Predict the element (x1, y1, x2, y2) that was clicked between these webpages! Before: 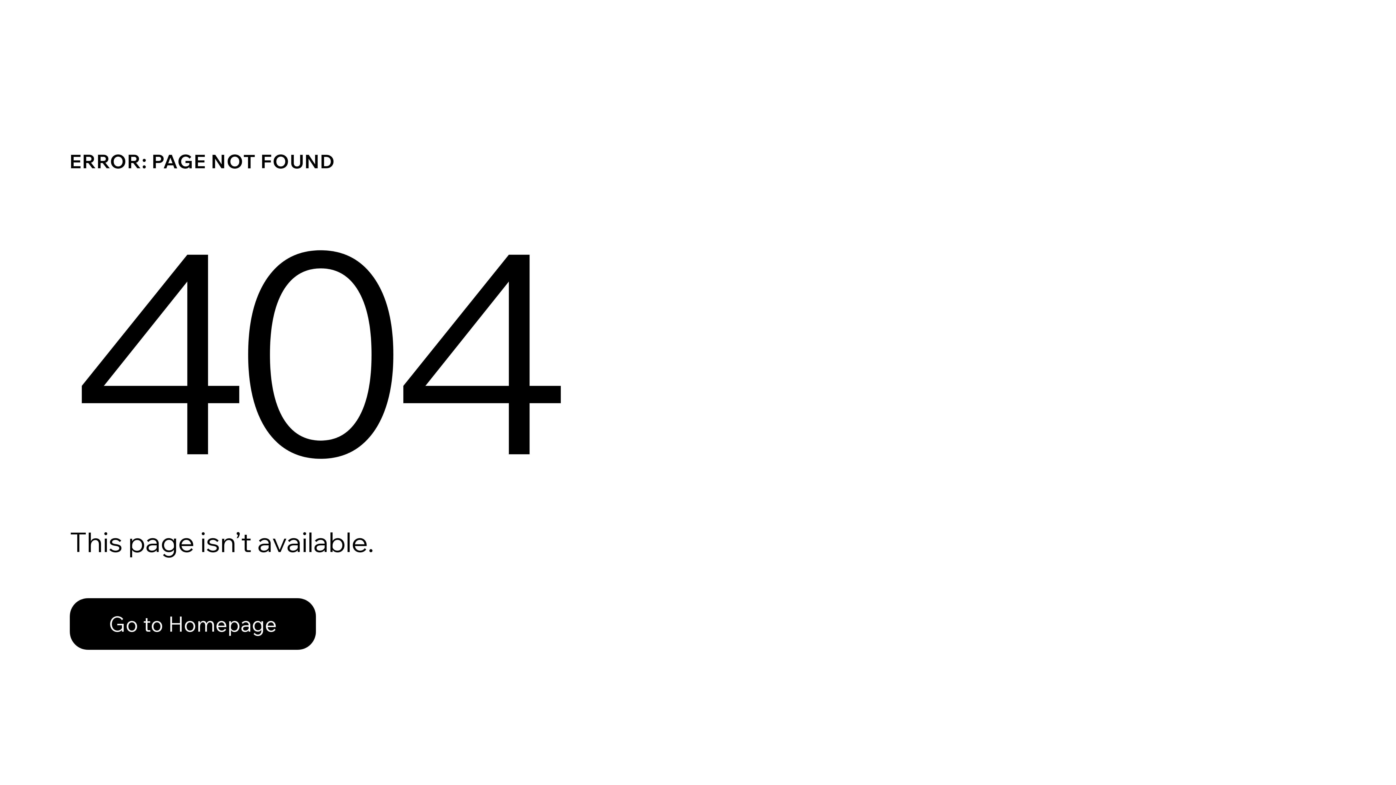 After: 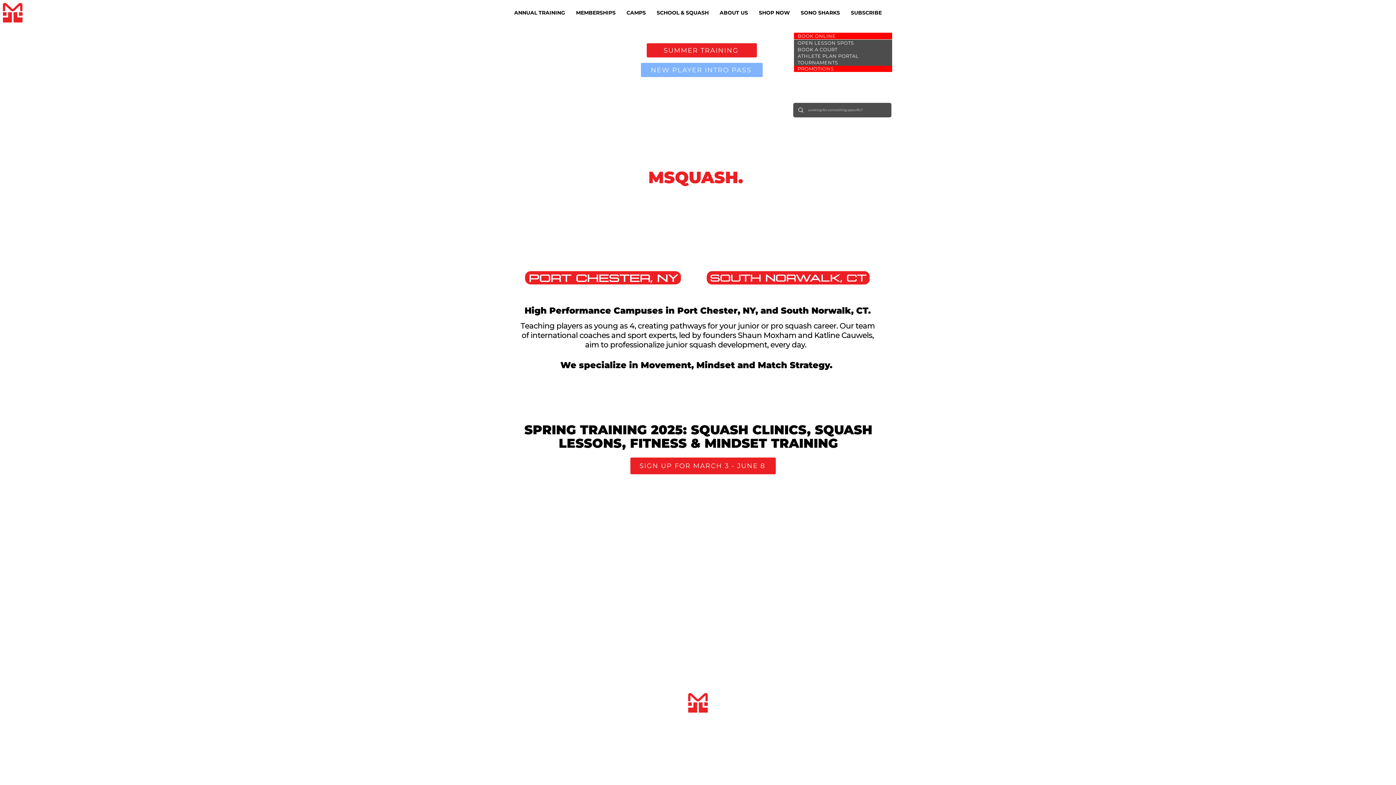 Action: bbox: (69, 598, 316, 650) label: Go to Homepage